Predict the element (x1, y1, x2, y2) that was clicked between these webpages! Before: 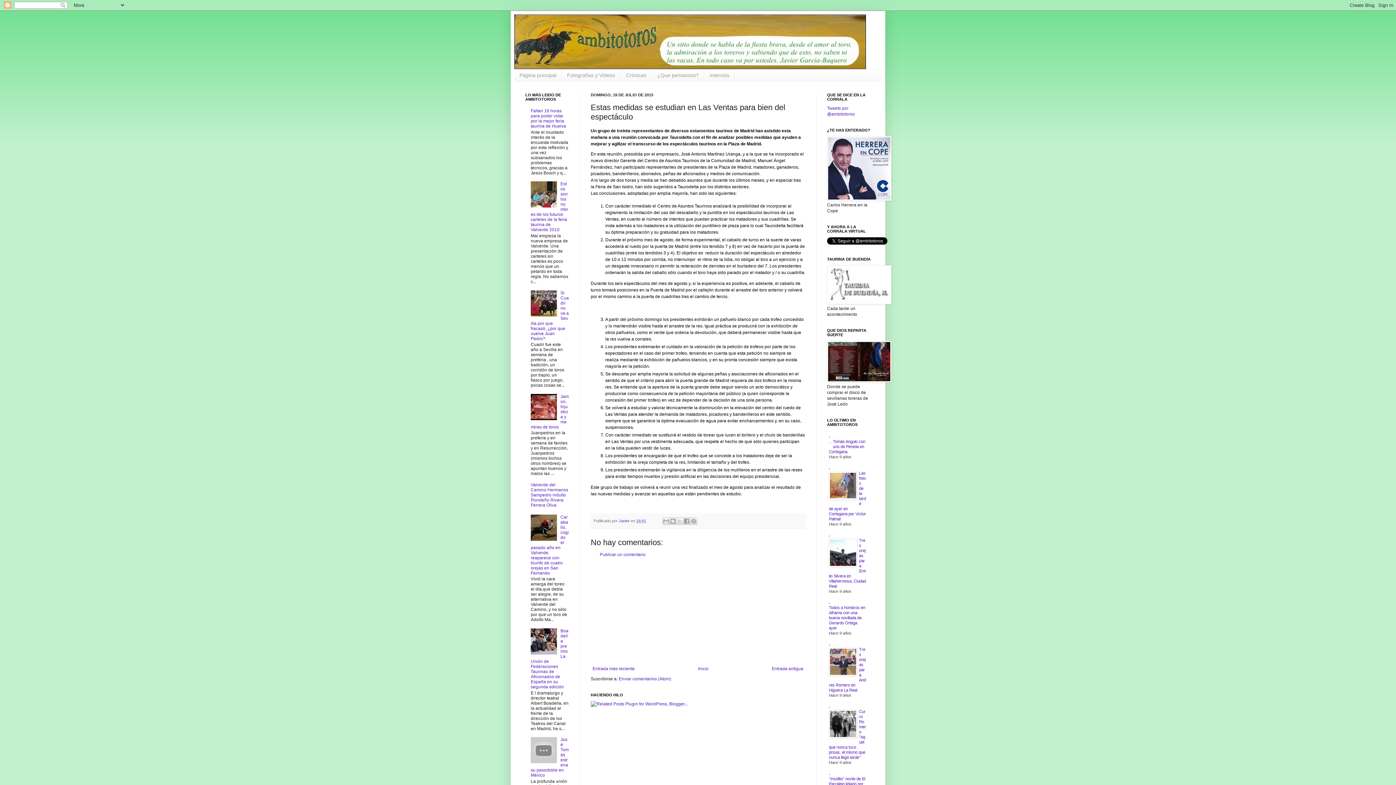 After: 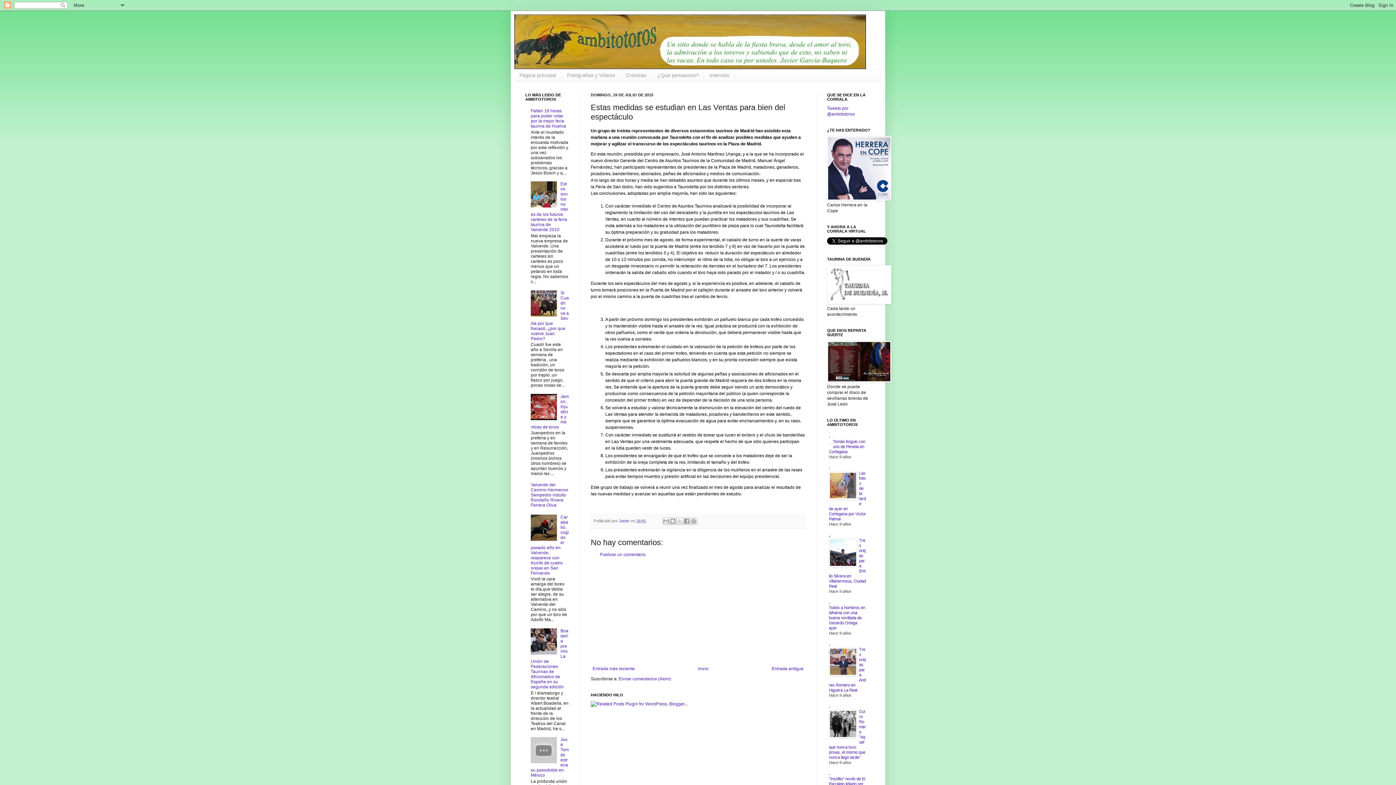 Action: label: . bbox: (829, 532, 830, 537)